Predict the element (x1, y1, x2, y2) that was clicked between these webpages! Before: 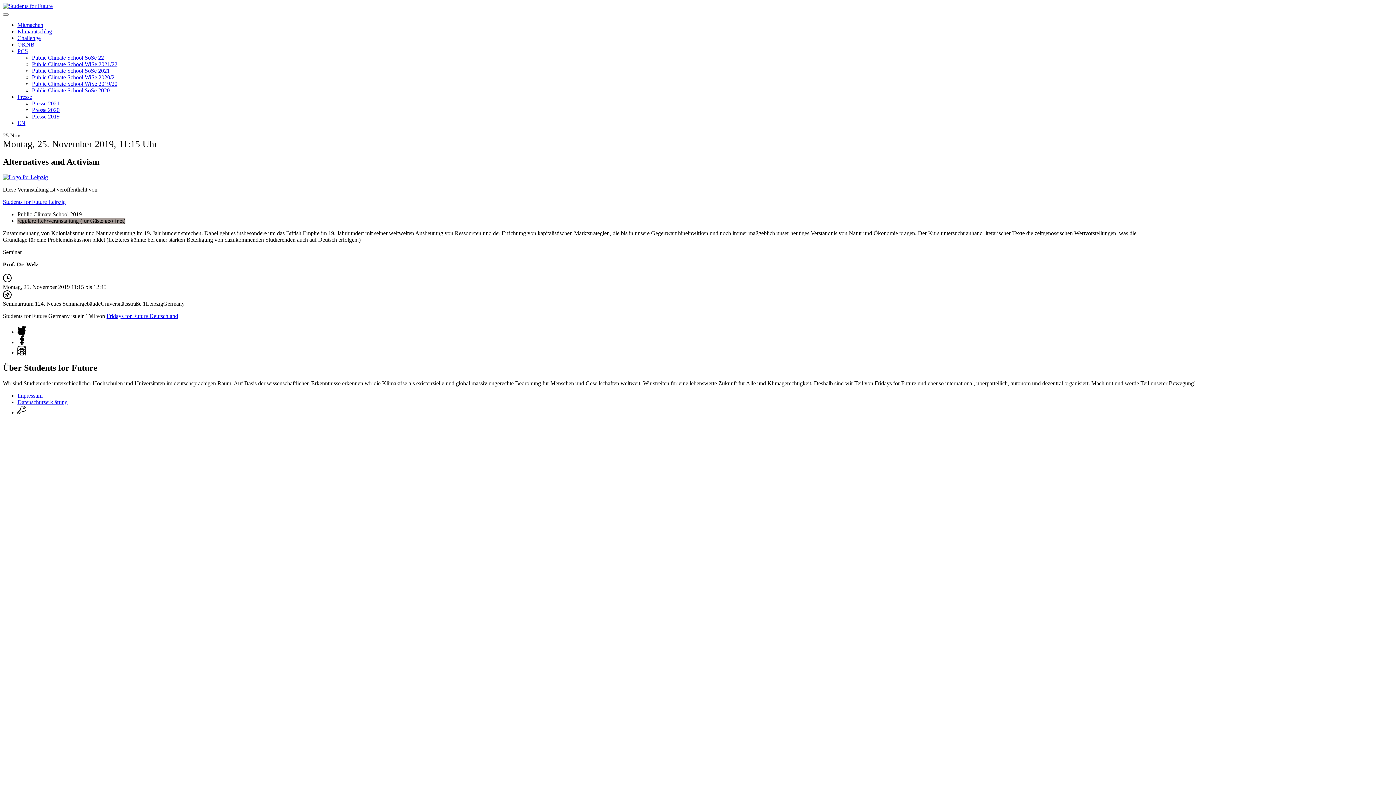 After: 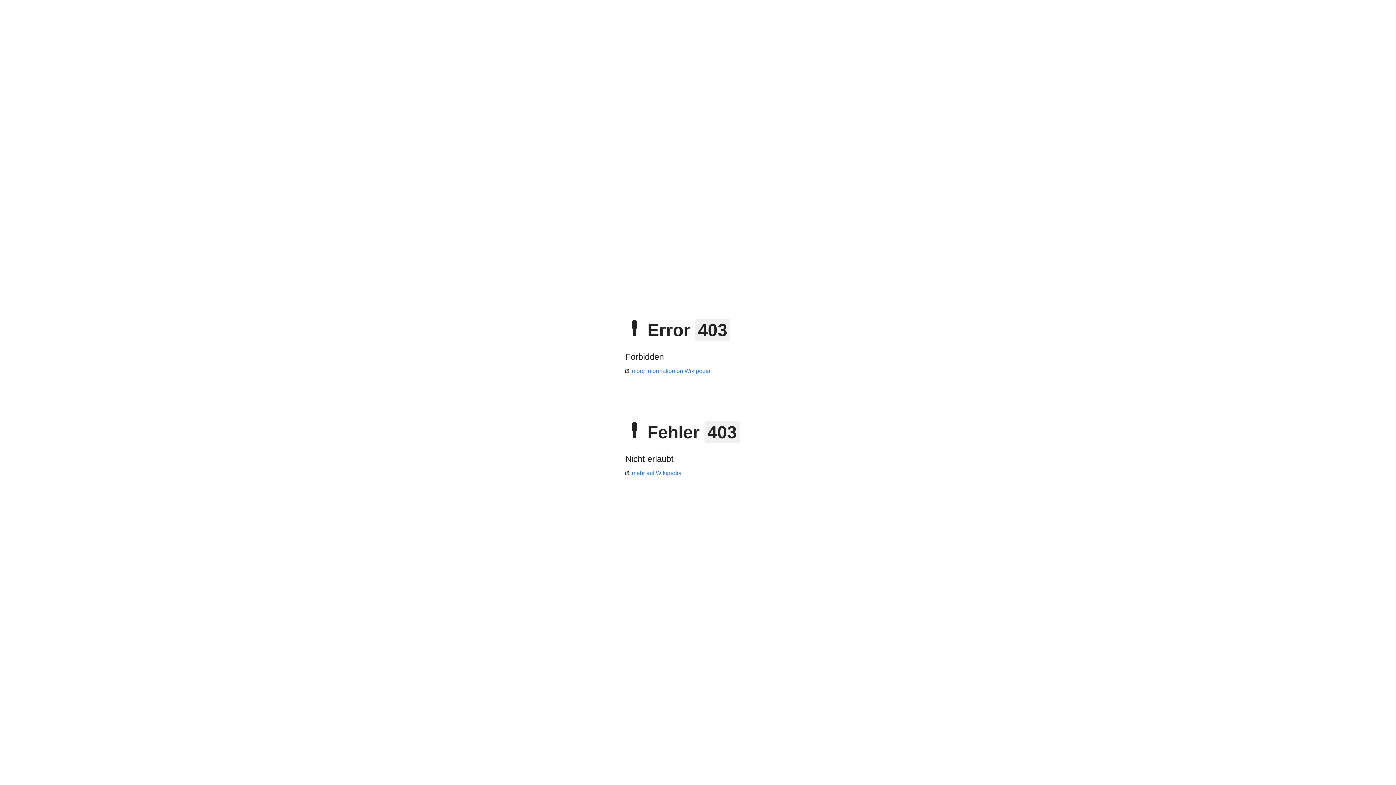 Action: label: PCS bbox: (17, 48, 28, 54)